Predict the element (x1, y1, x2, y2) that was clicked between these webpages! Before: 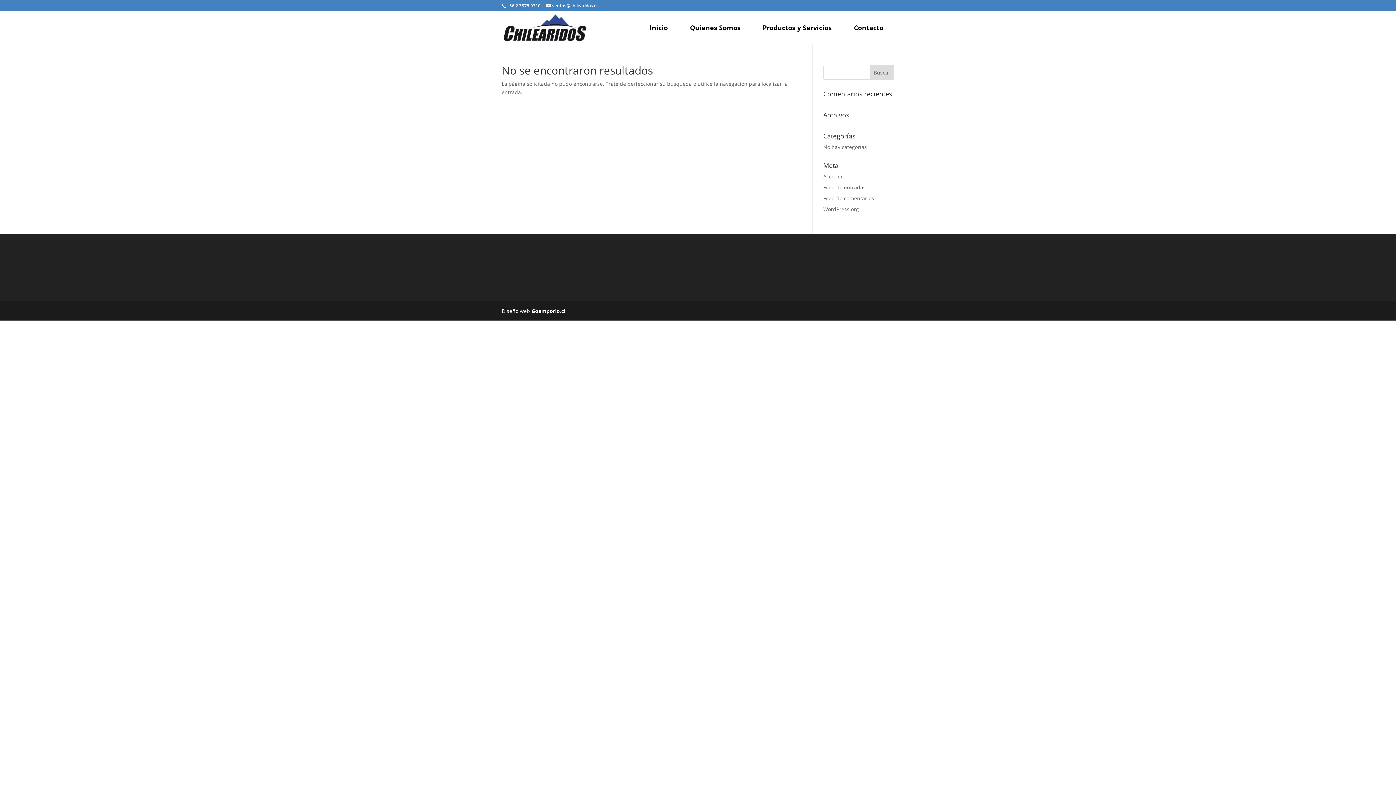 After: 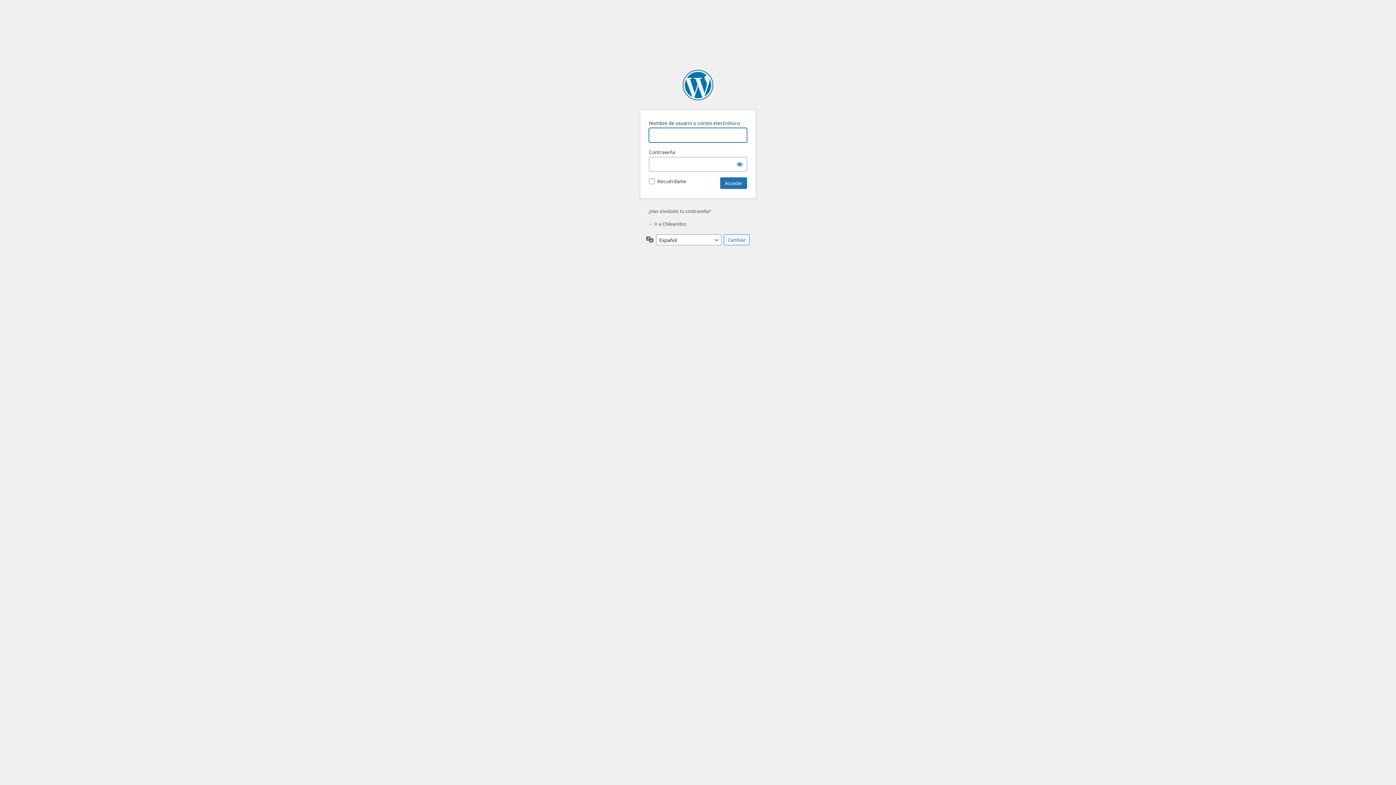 Action: bbox: (823, 173, 843, 180) label: Acceder